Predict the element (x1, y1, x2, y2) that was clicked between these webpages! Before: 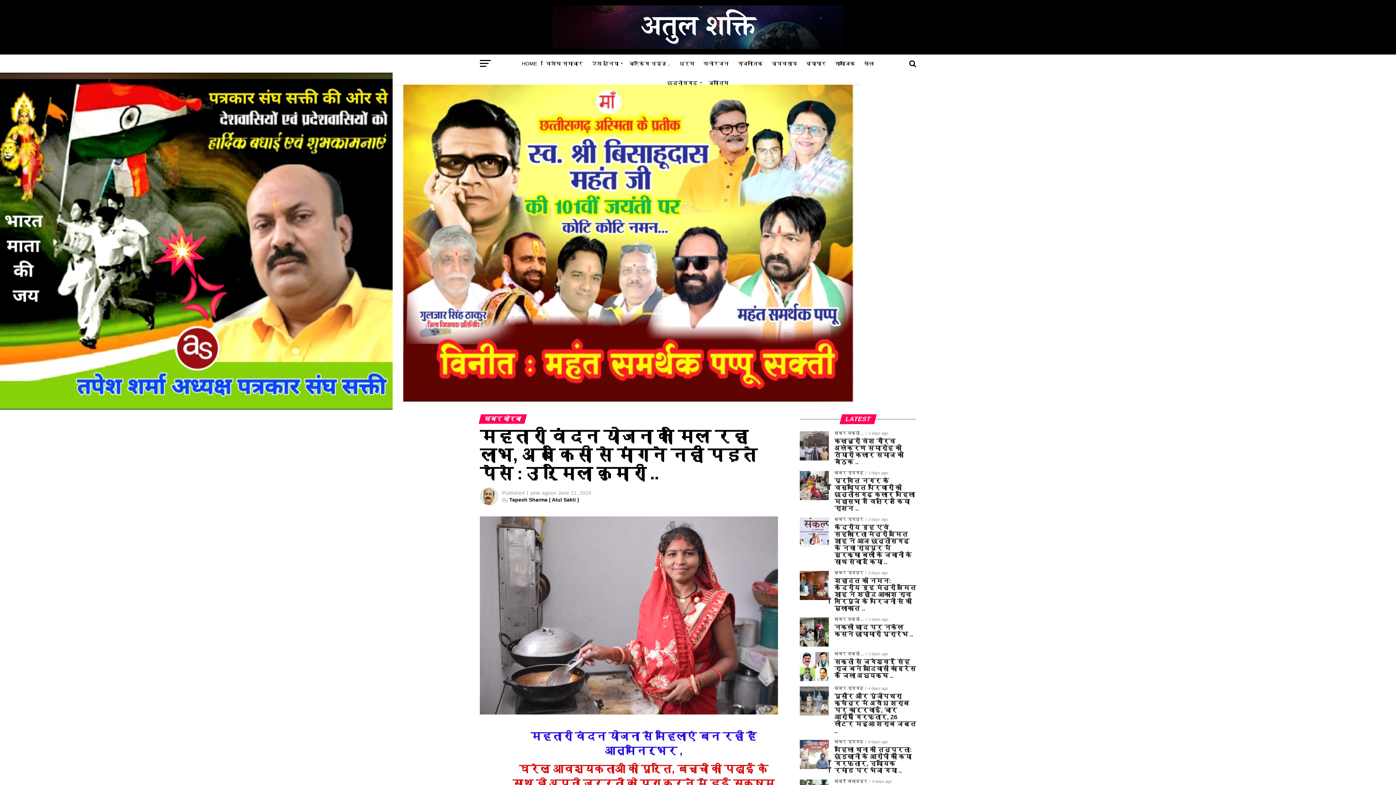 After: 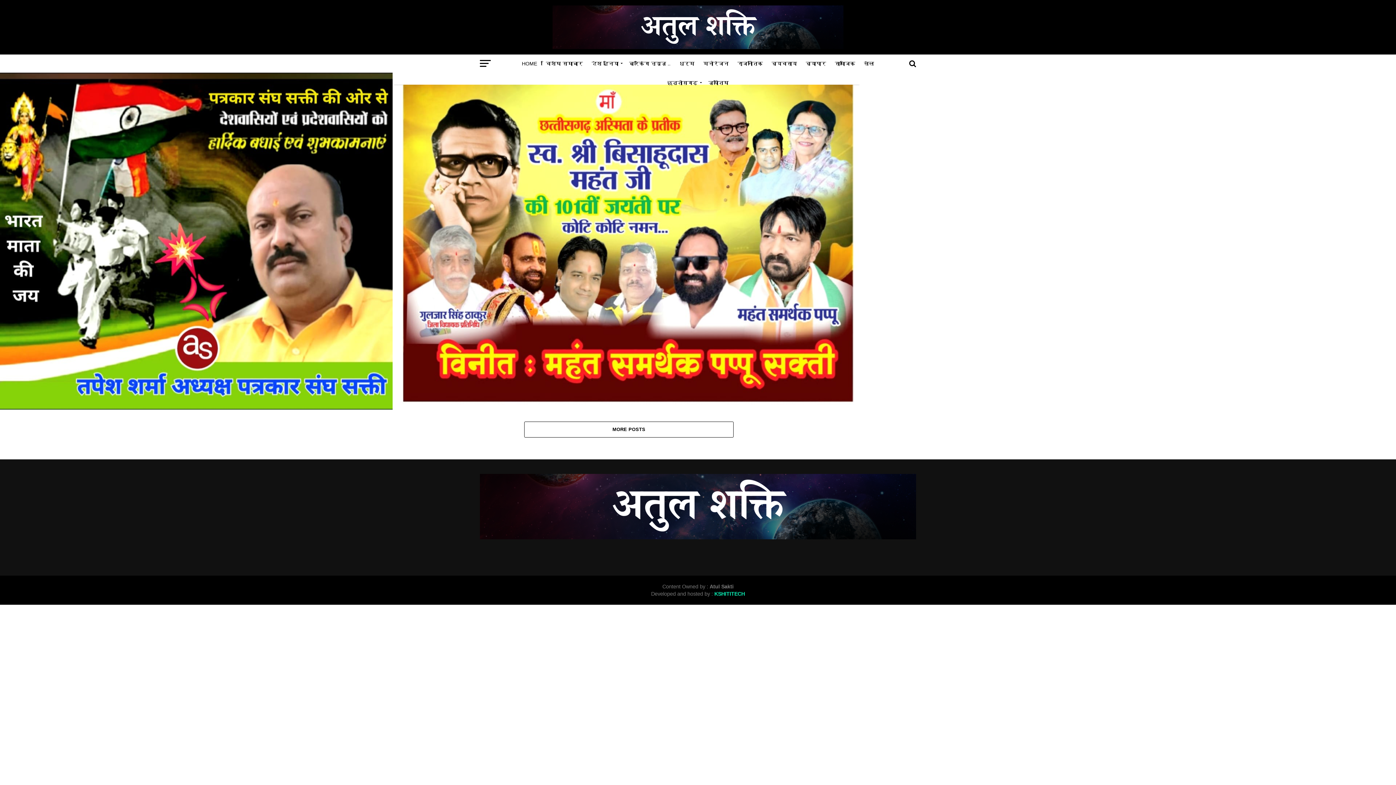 Action: bbox: (733, 54, 767, 72) label: राजनीतिक